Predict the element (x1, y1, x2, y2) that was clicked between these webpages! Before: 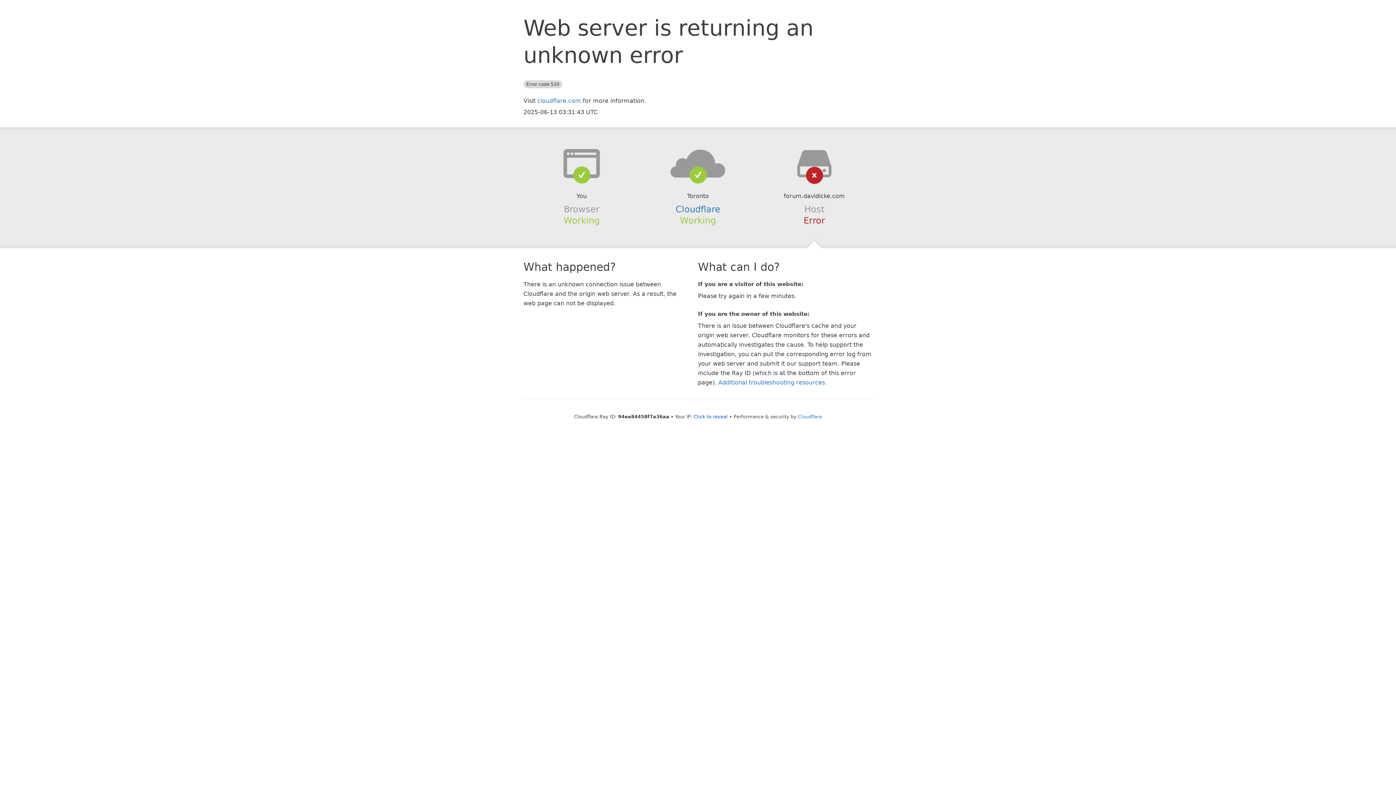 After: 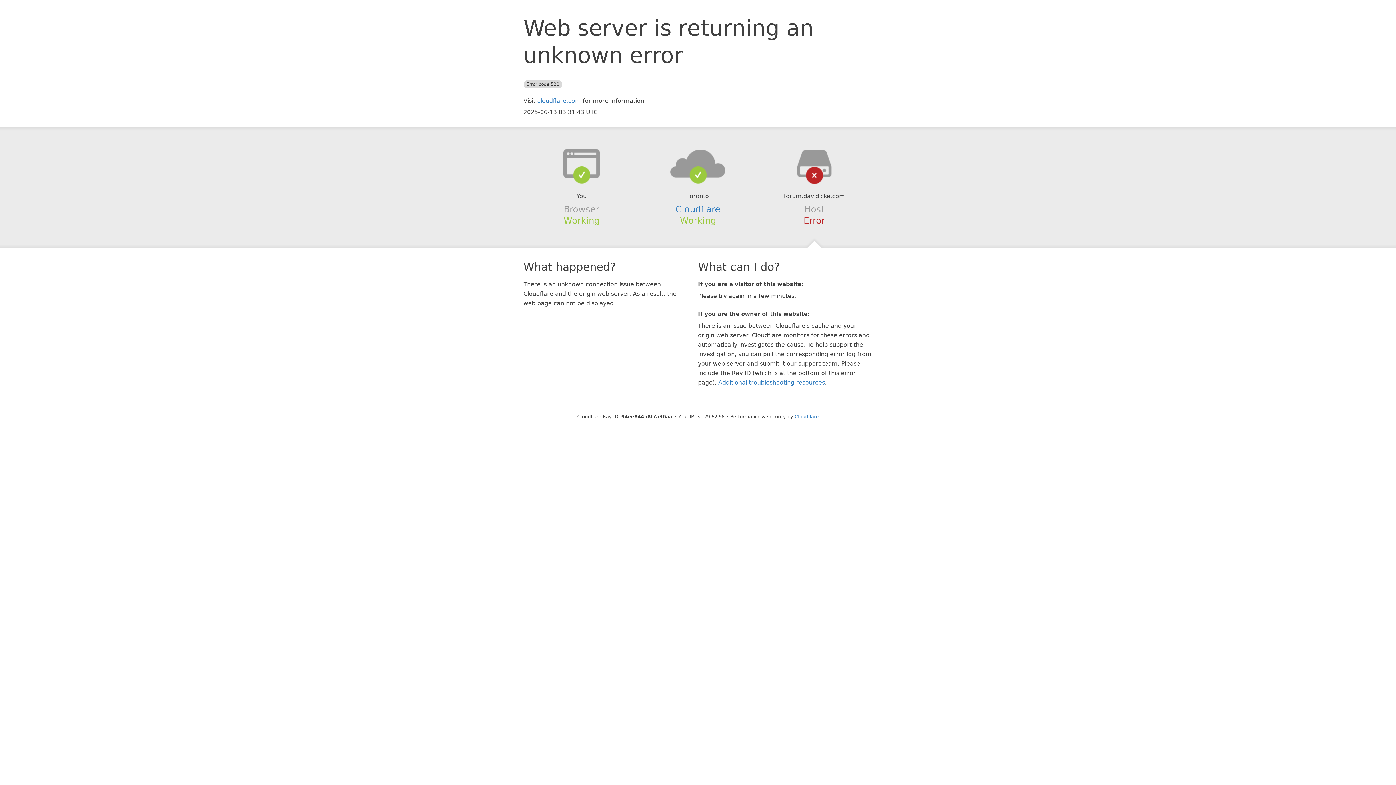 Action: label: Click to reveal bbox: (693, 414, 728, 419)